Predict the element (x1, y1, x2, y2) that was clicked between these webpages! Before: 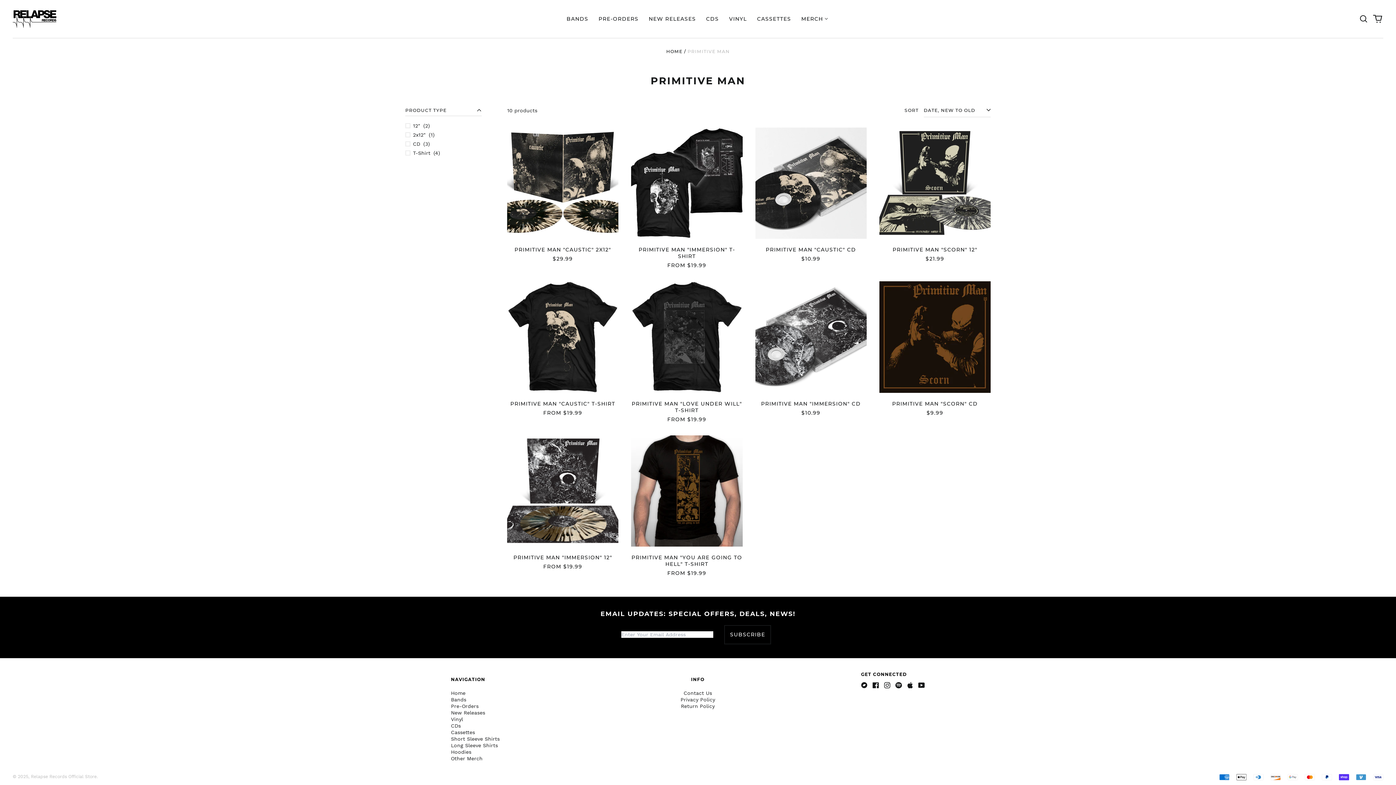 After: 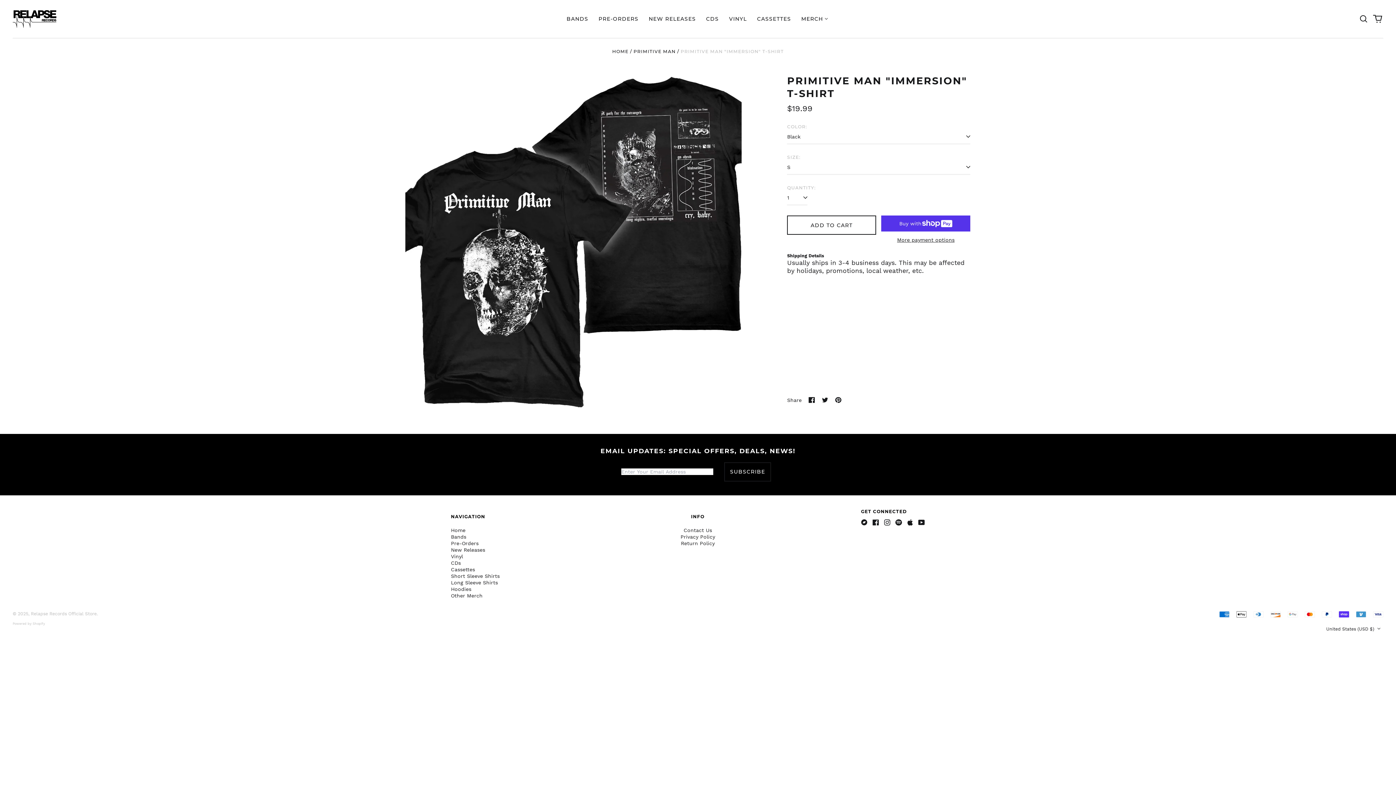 Action: label: PRIMITIVE MAN "IMMERSION" T-SHIRT bbox: (631, 127, 742, 268)